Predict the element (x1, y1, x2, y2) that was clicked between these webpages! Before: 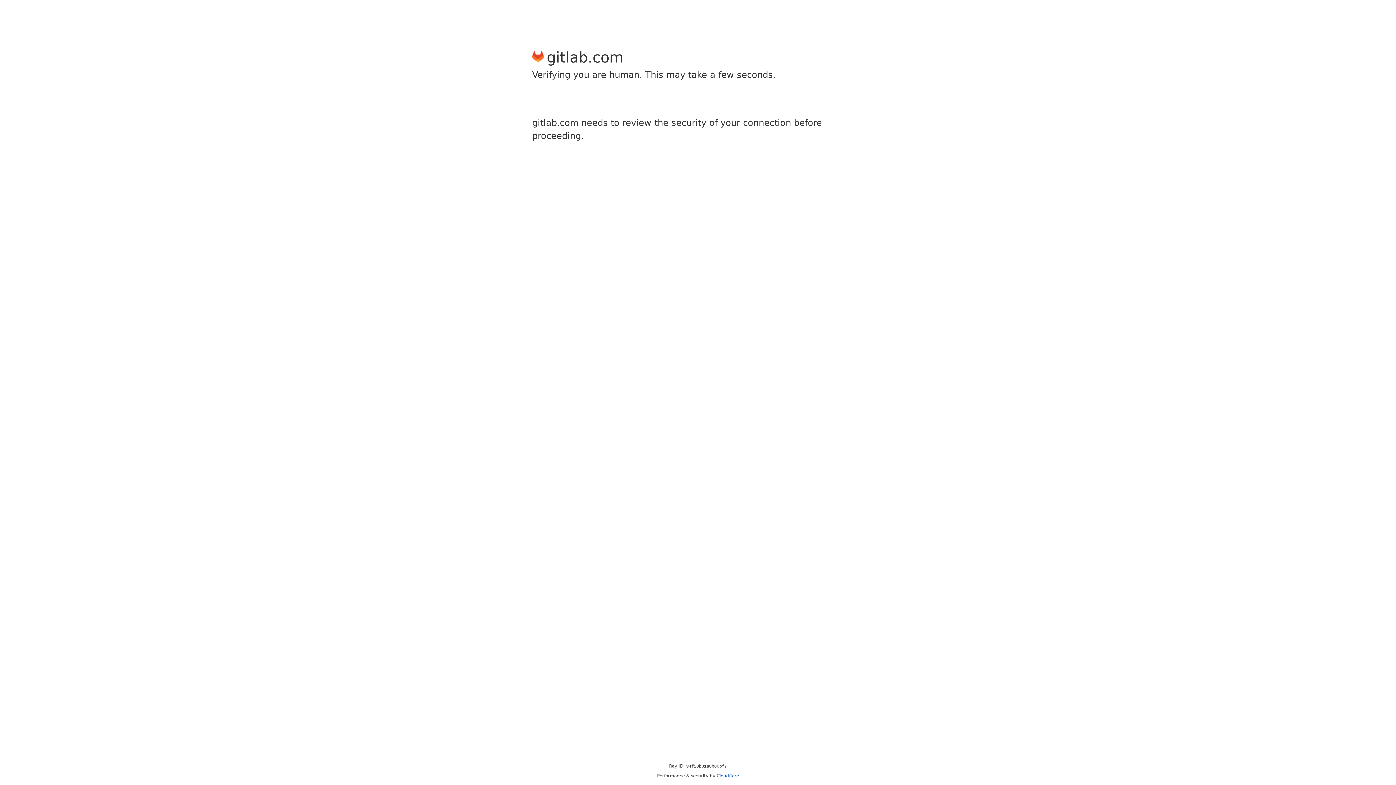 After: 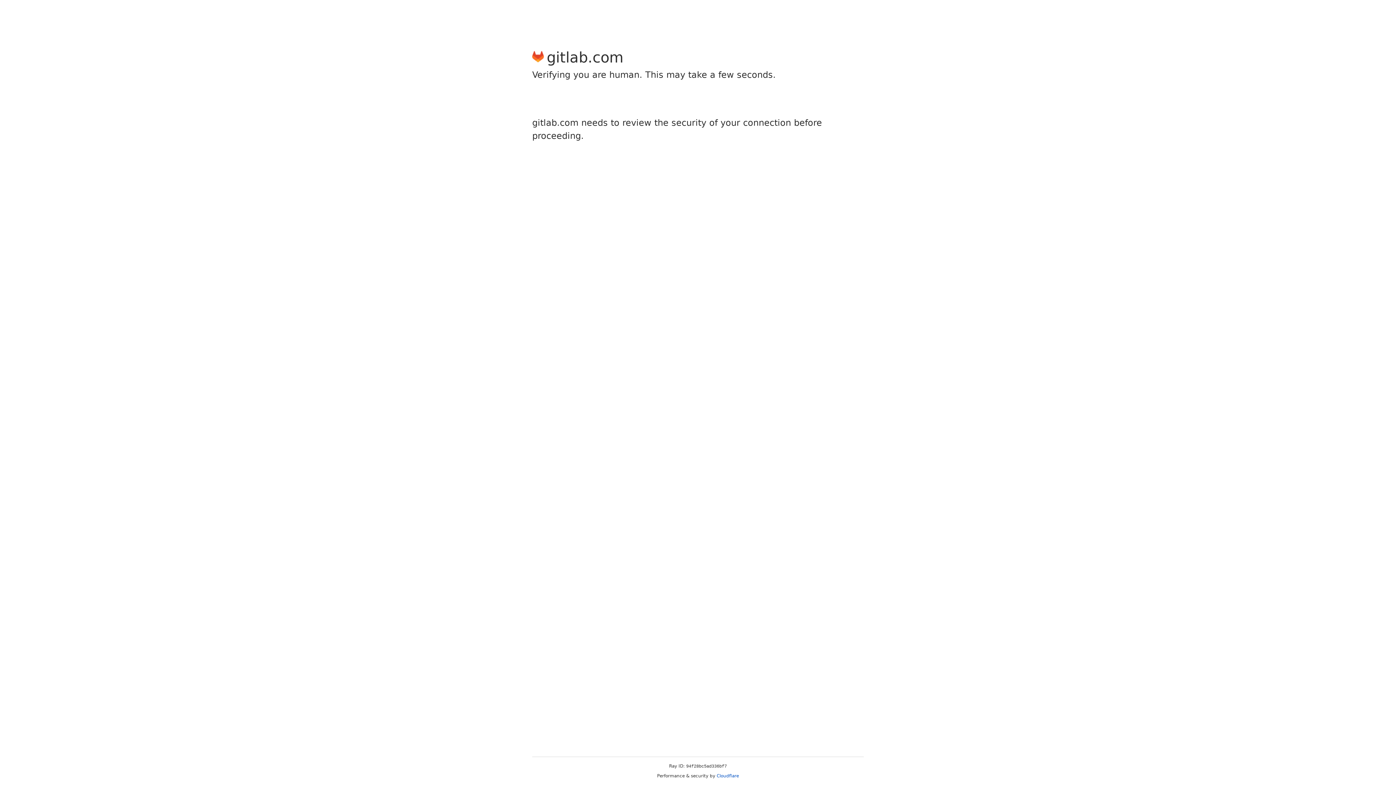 Action: label: Cloudflare bbox: (716, 773, 739, 778)